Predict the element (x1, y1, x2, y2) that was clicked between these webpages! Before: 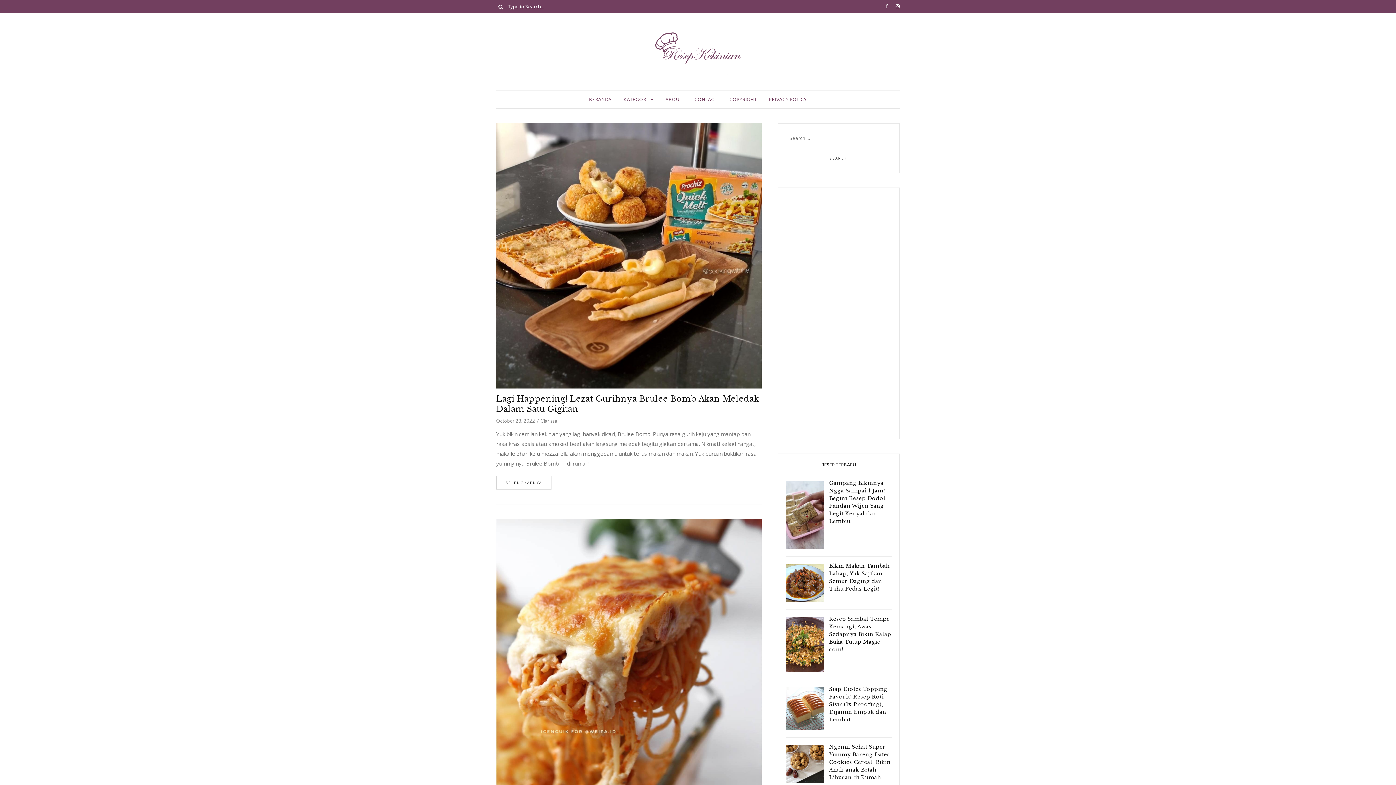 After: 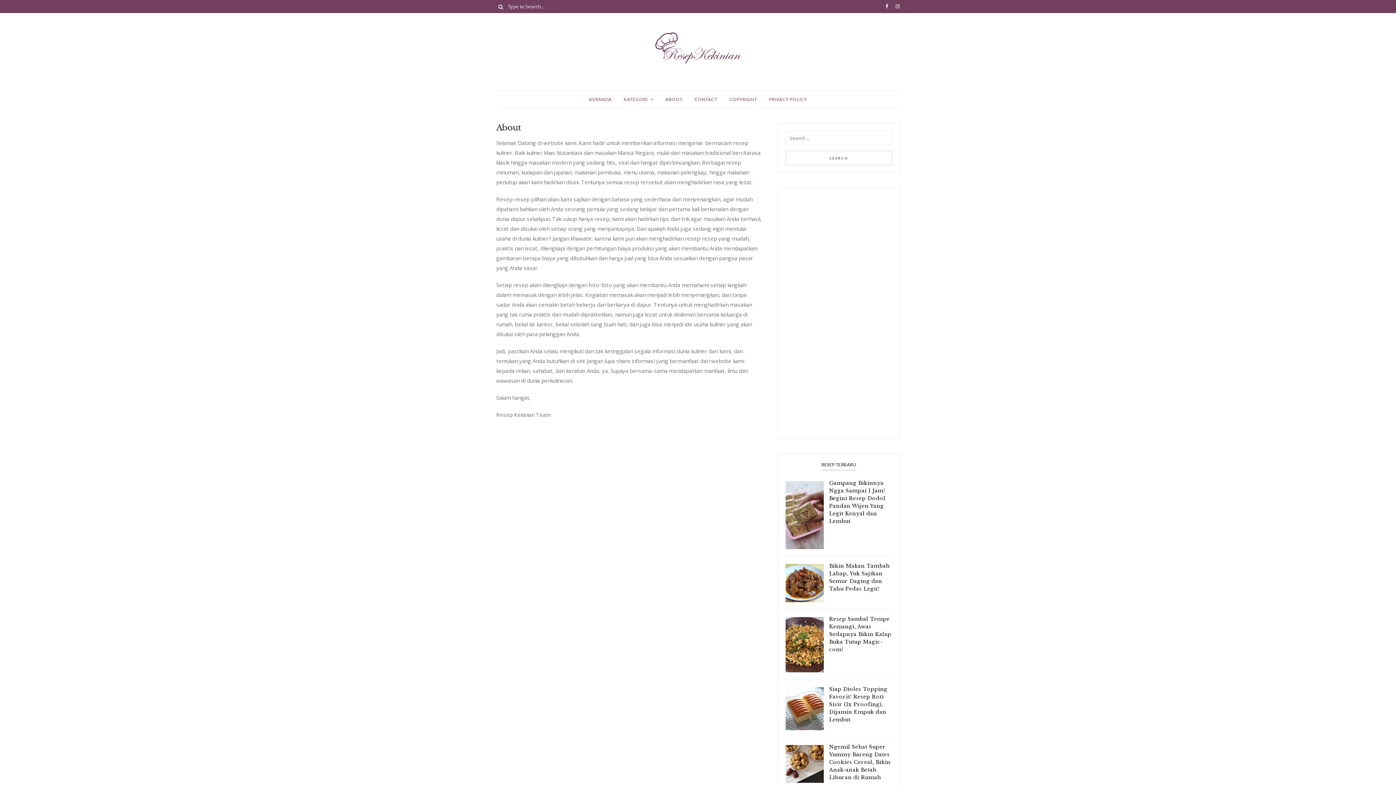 Action: label: ABOUT bbox: (665, 90, 682, 108)